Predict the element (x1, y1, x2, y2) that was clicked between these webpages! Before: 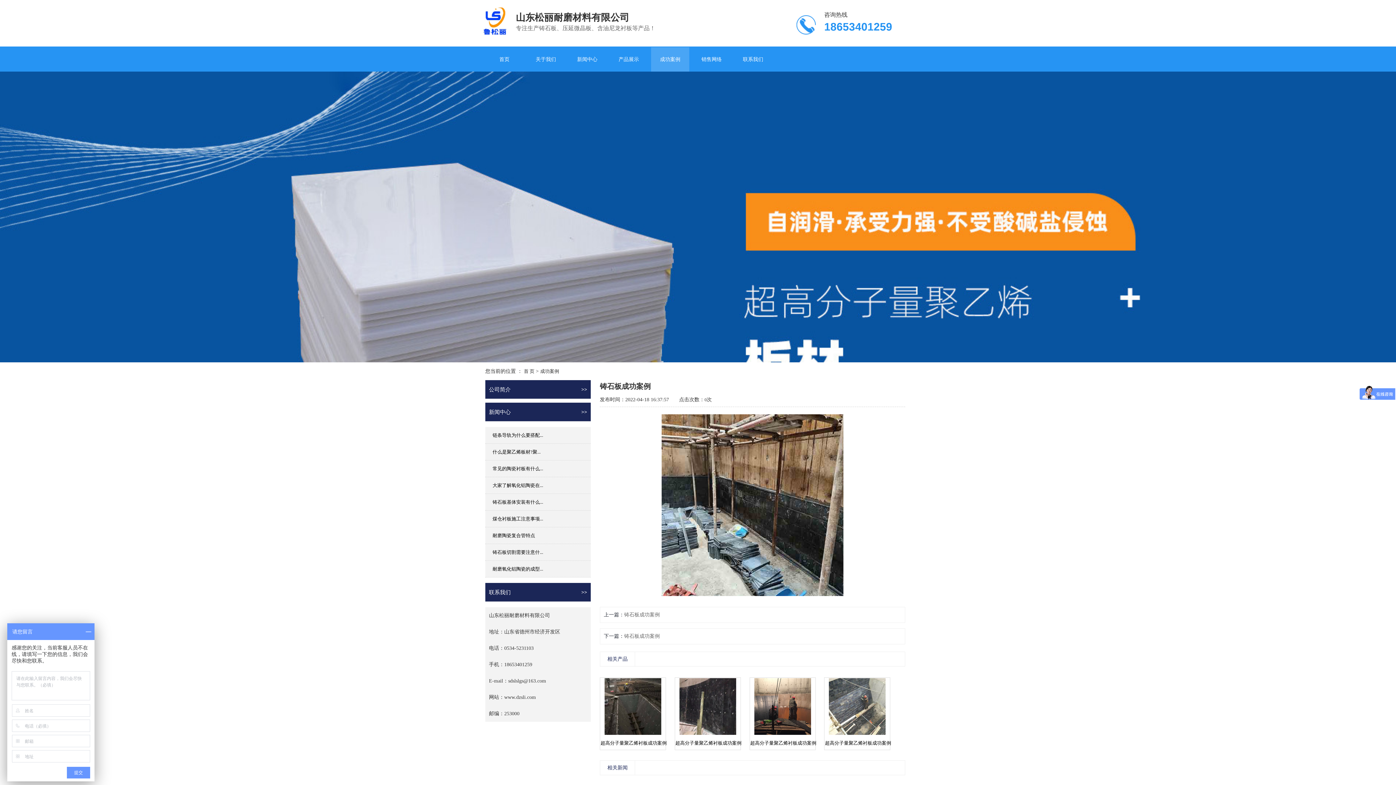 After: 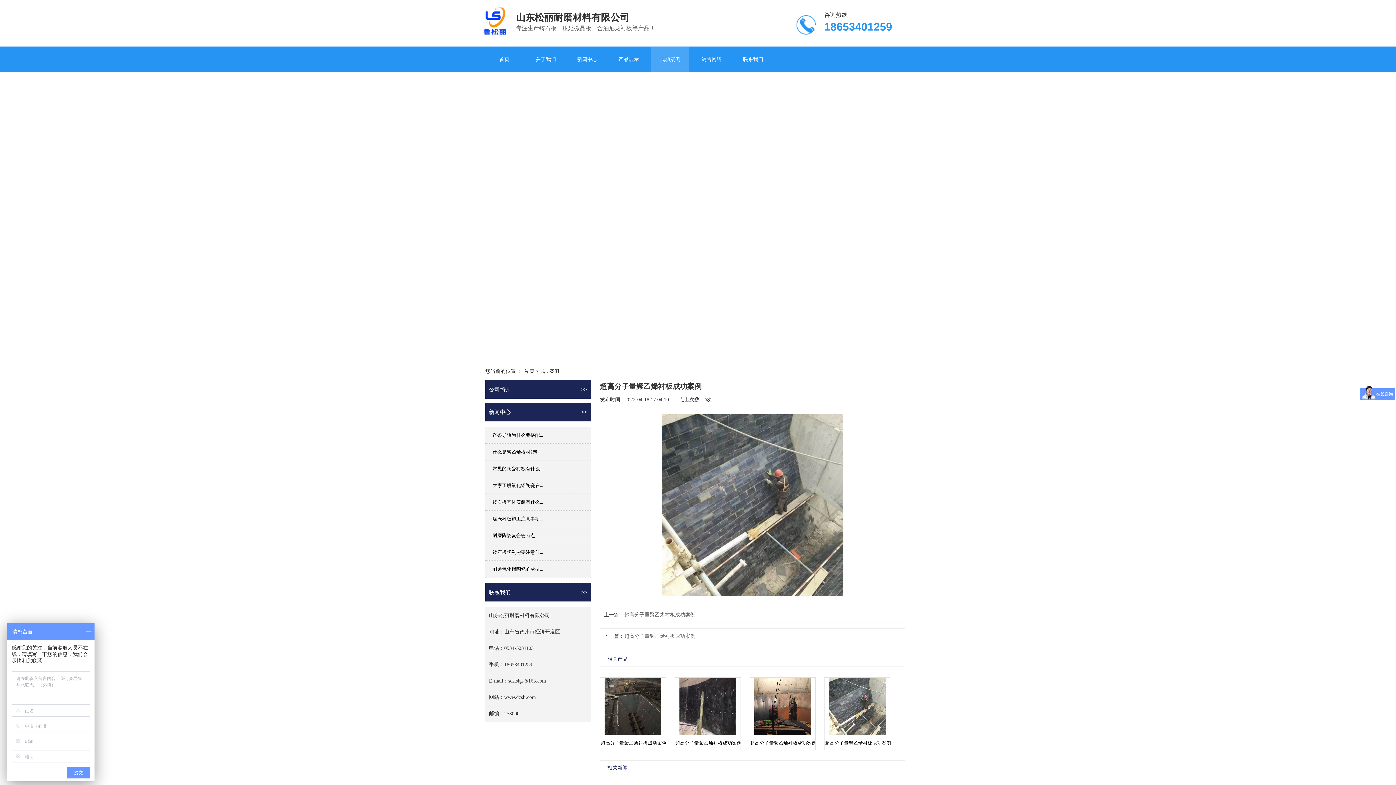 Action: label: 超高分子量聚乙烯衬板成功案例 bbox: (825, 740, 891, 746)